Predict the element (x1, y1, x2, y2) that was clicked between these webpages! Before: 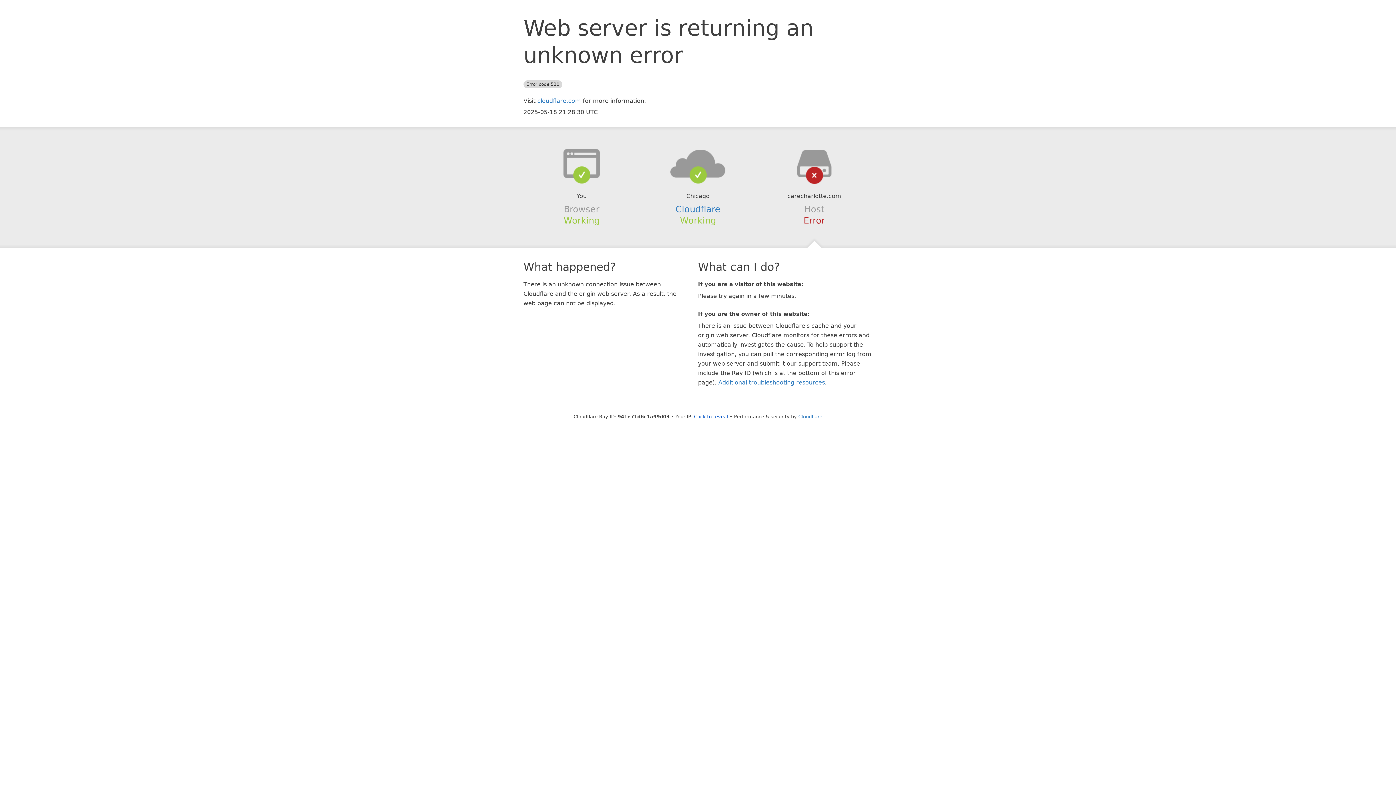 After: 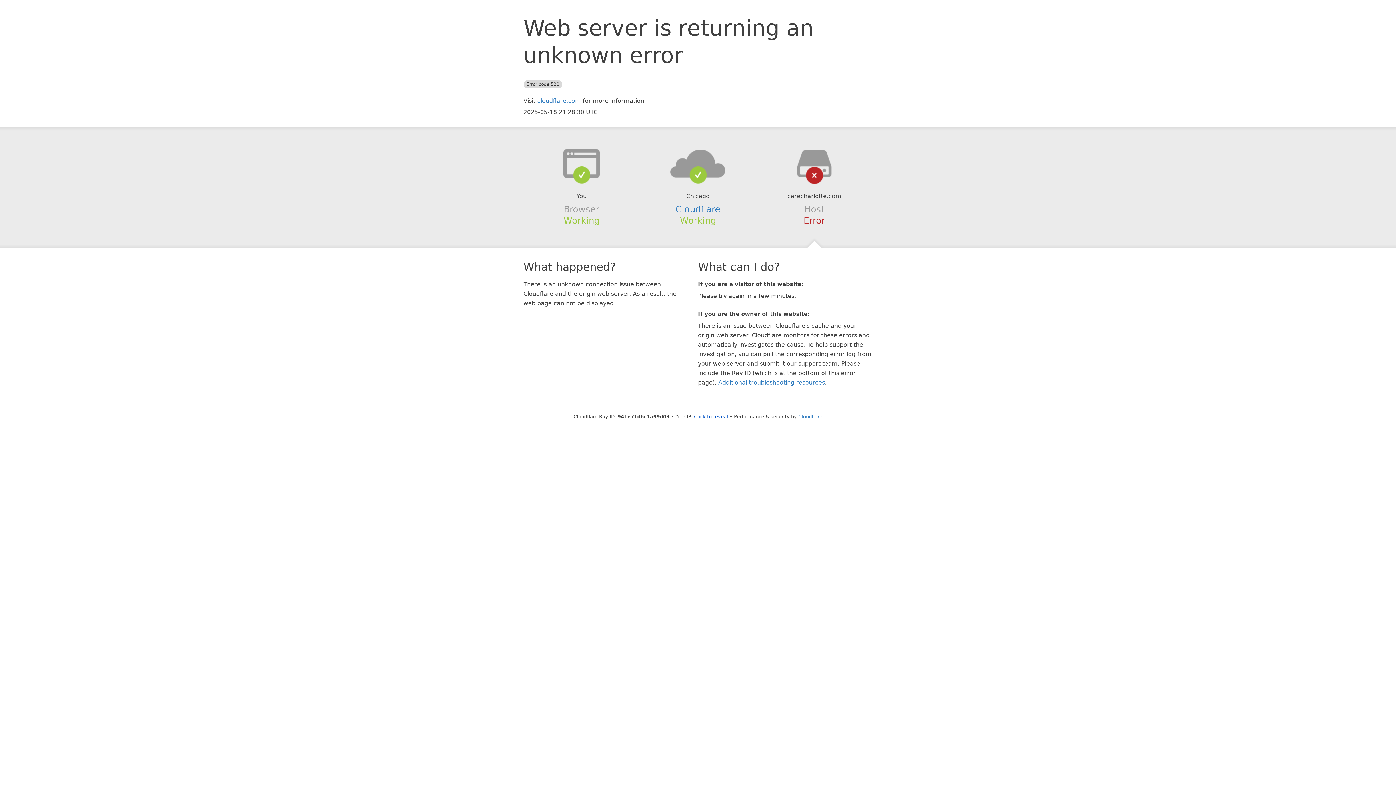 Action: bbox: (639, 148, 756, 178)